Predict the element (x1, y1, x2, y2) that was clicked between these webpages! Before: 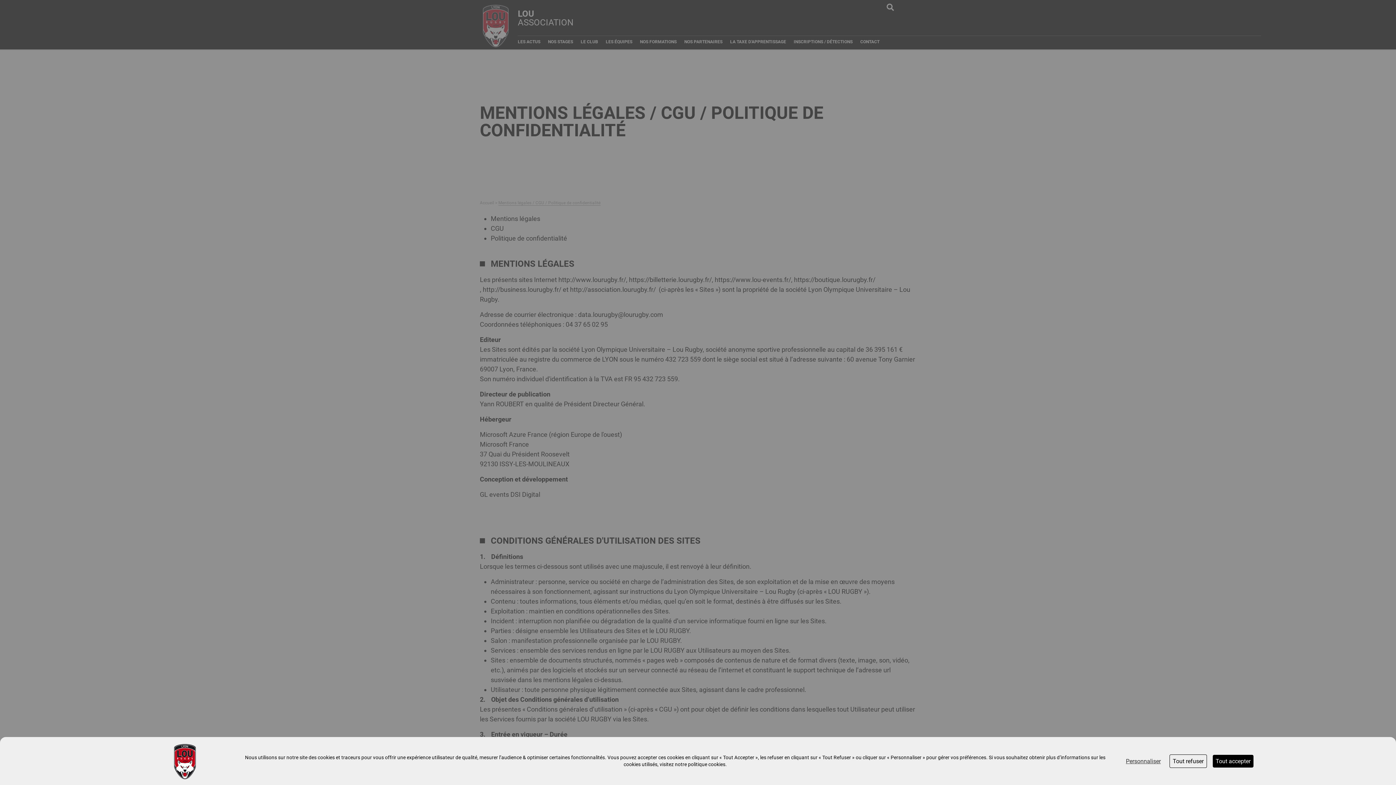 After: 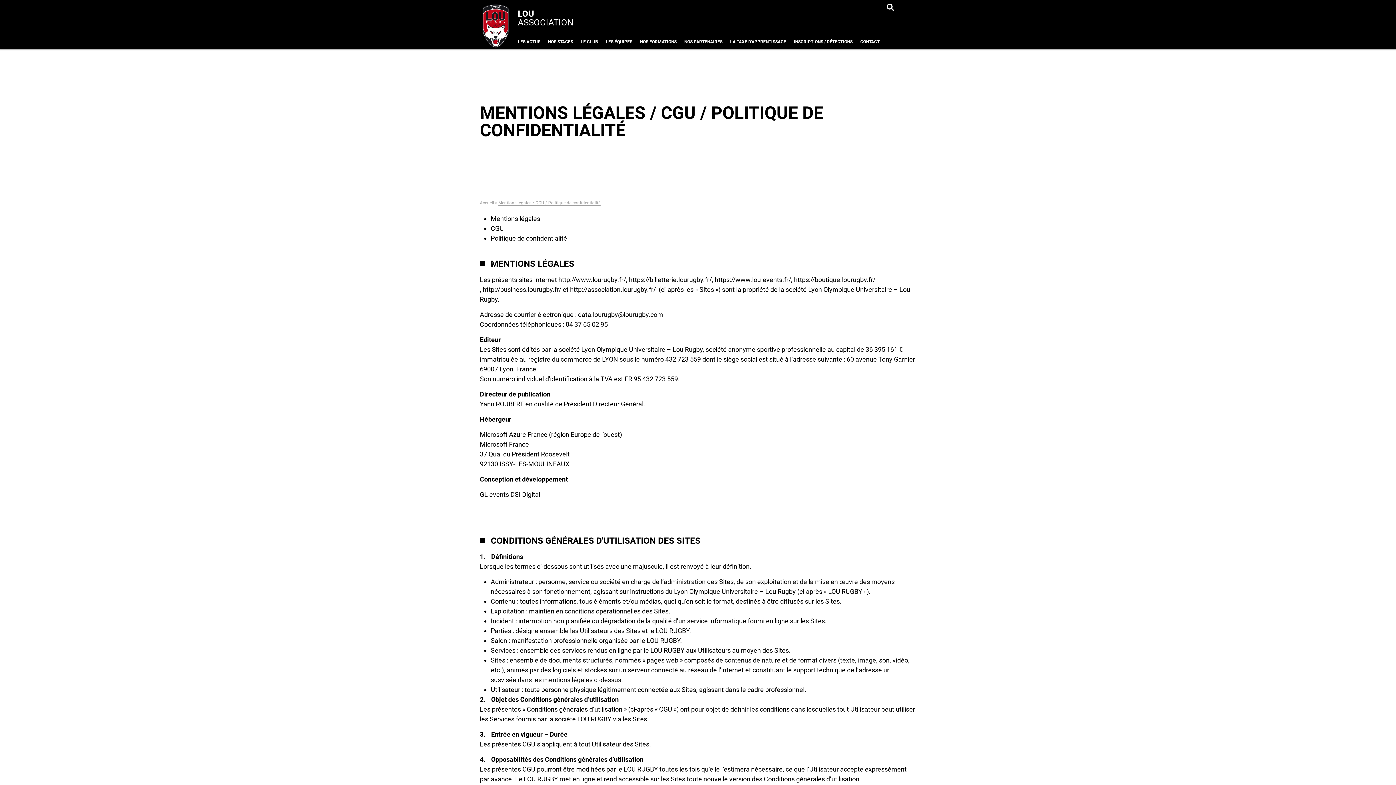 Action: bbox: (1213, 755, 1253, 767) label: Cookies : Tout accepter